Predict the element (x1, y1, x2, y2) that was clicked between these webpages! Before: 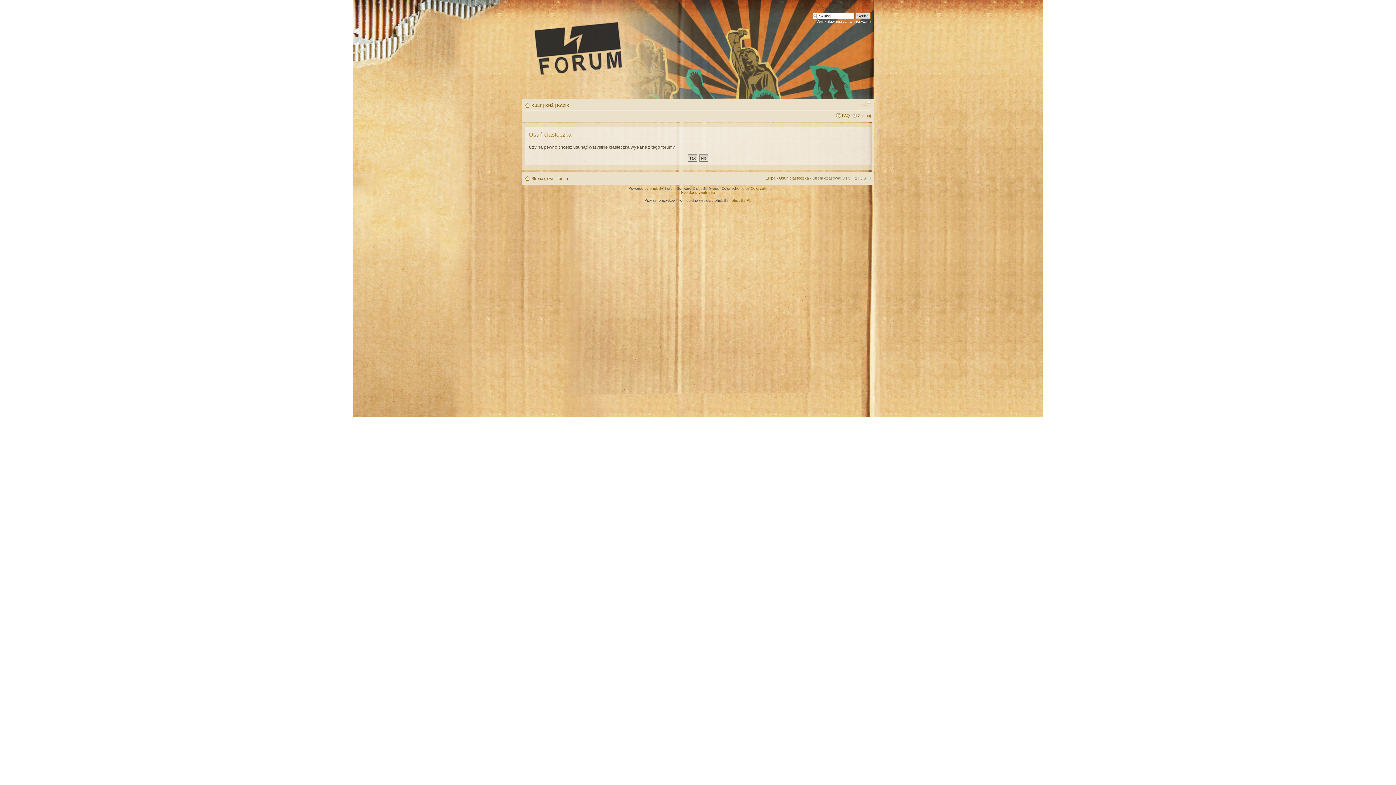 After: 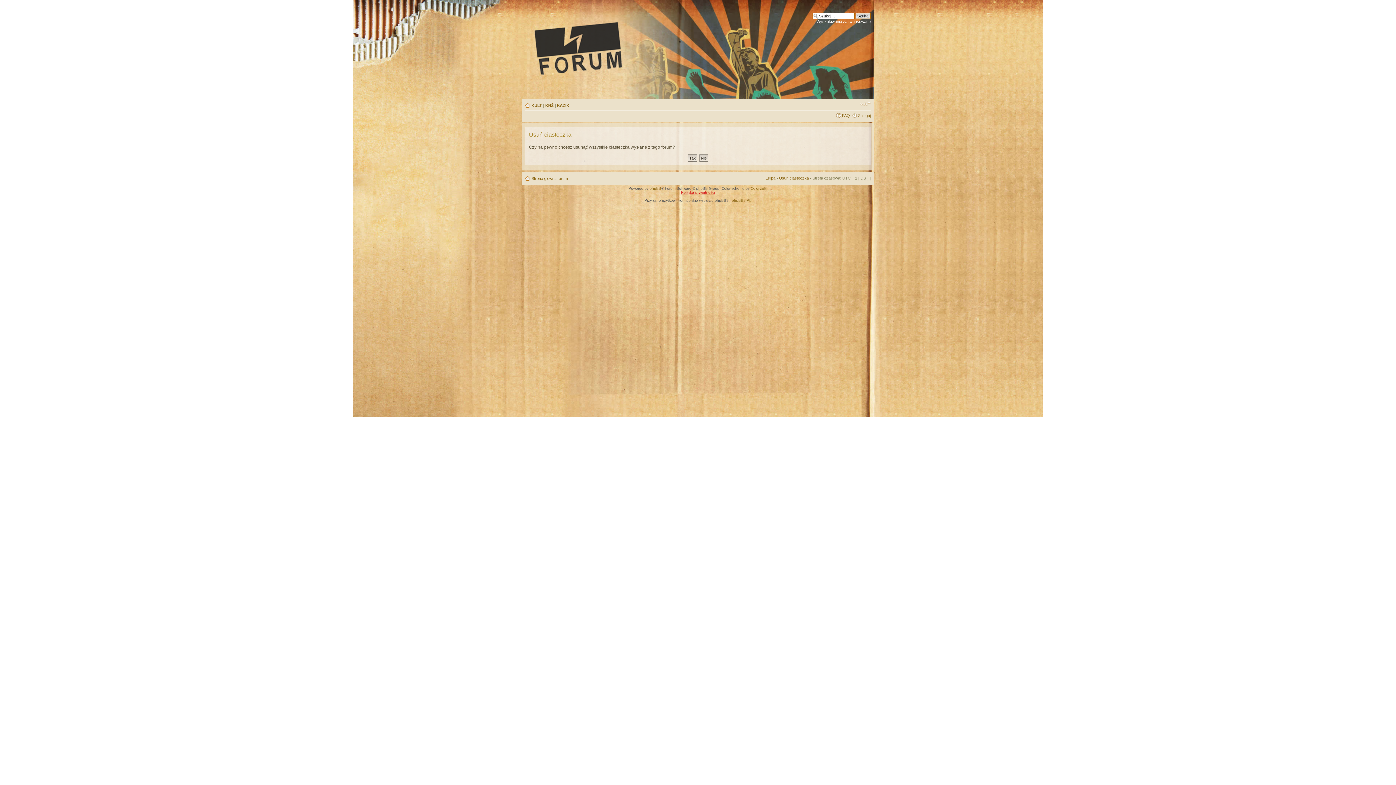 Action: label: Polityka prywatności bbox: (681, 190, 715, 194)